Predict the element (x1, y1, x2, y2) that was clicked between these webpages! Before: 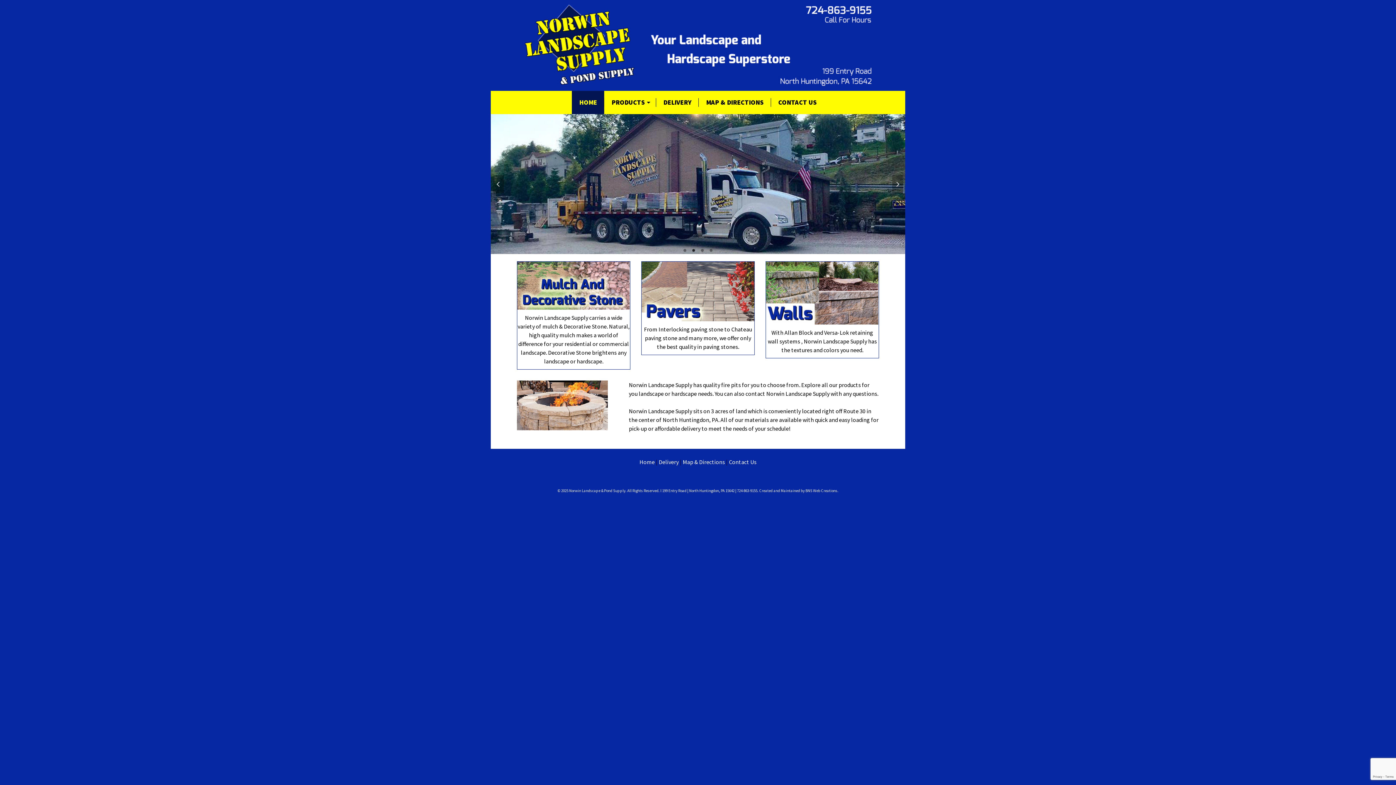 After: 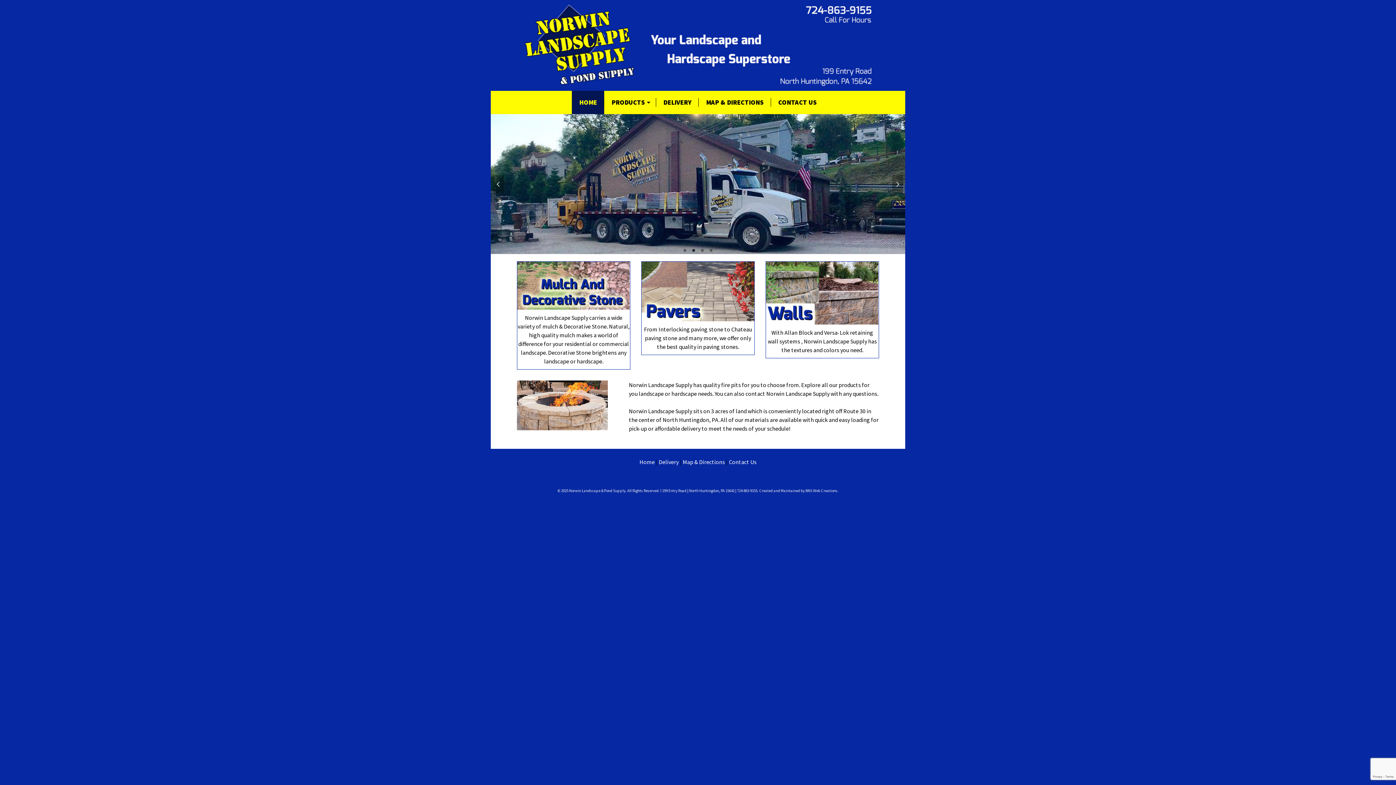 Action: label: 2 of 4 bbox: (690, 246, 697, 254)